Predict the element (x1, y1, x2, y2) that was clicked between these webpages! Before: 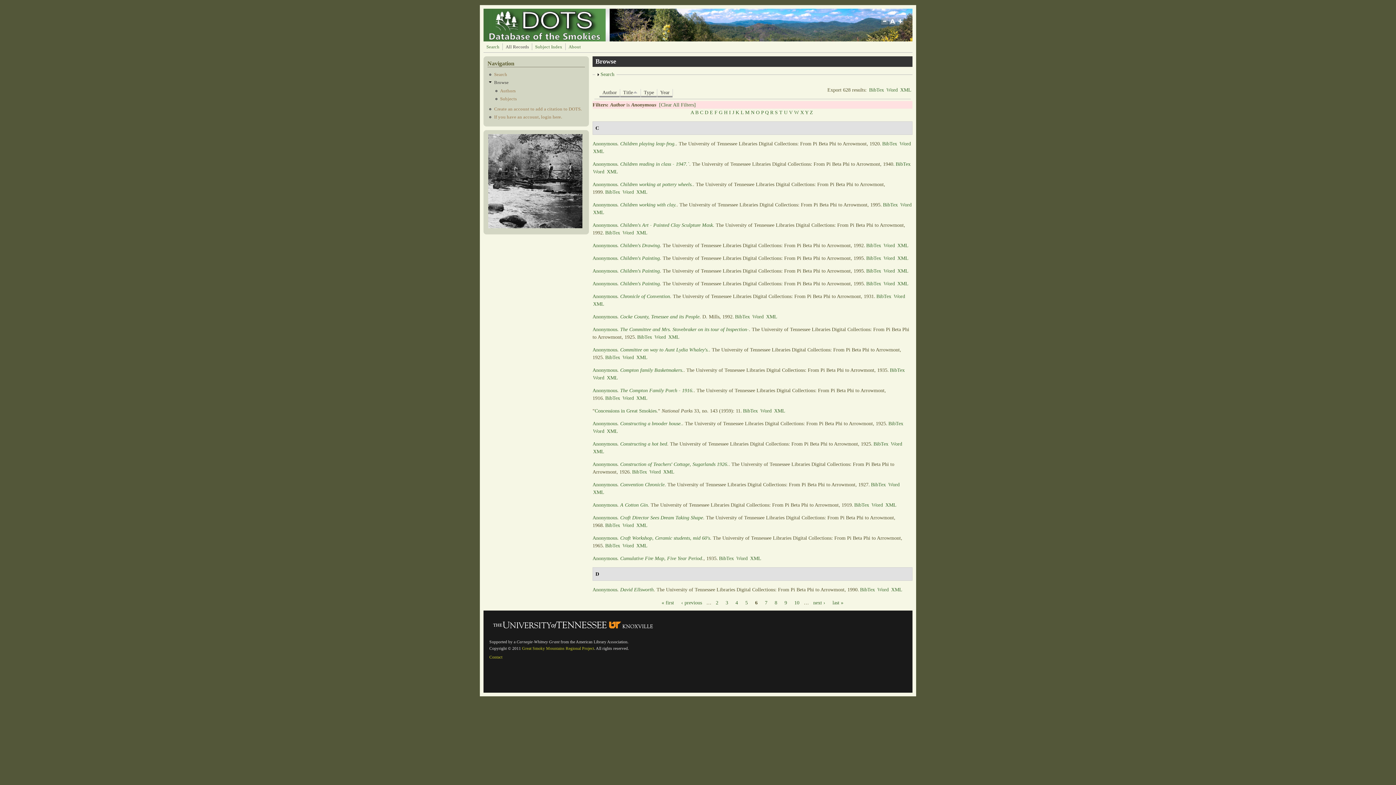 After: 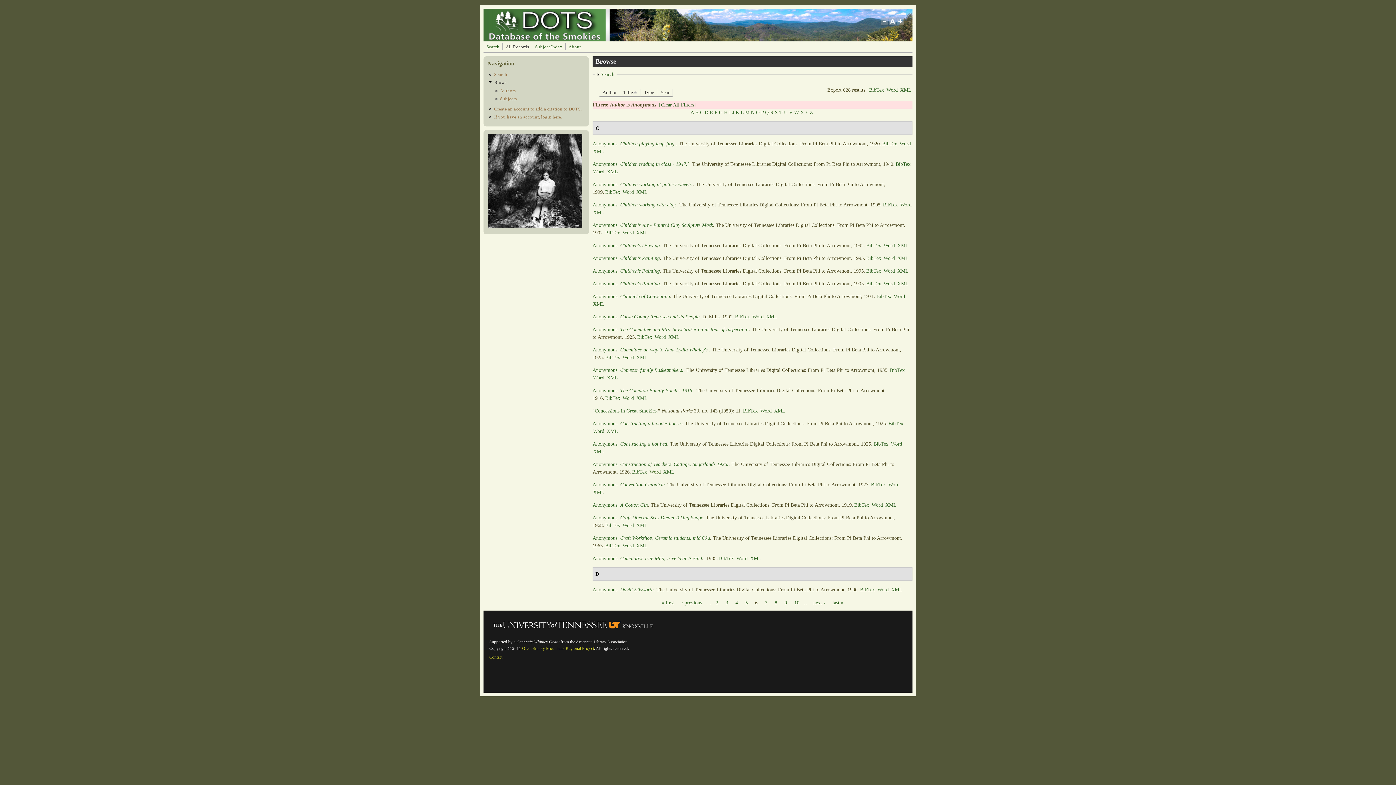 Action: bbox: (649, 469, 660, 474) label: Word